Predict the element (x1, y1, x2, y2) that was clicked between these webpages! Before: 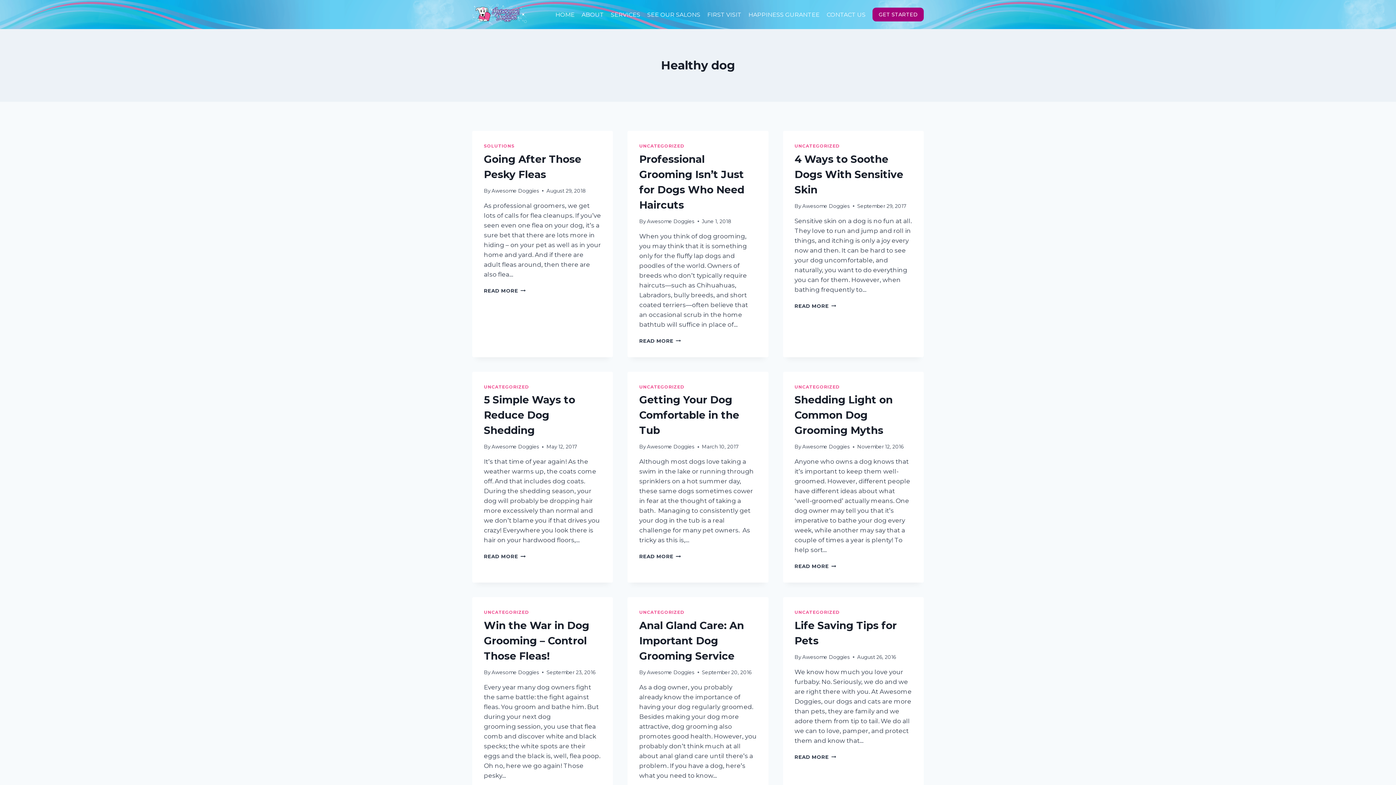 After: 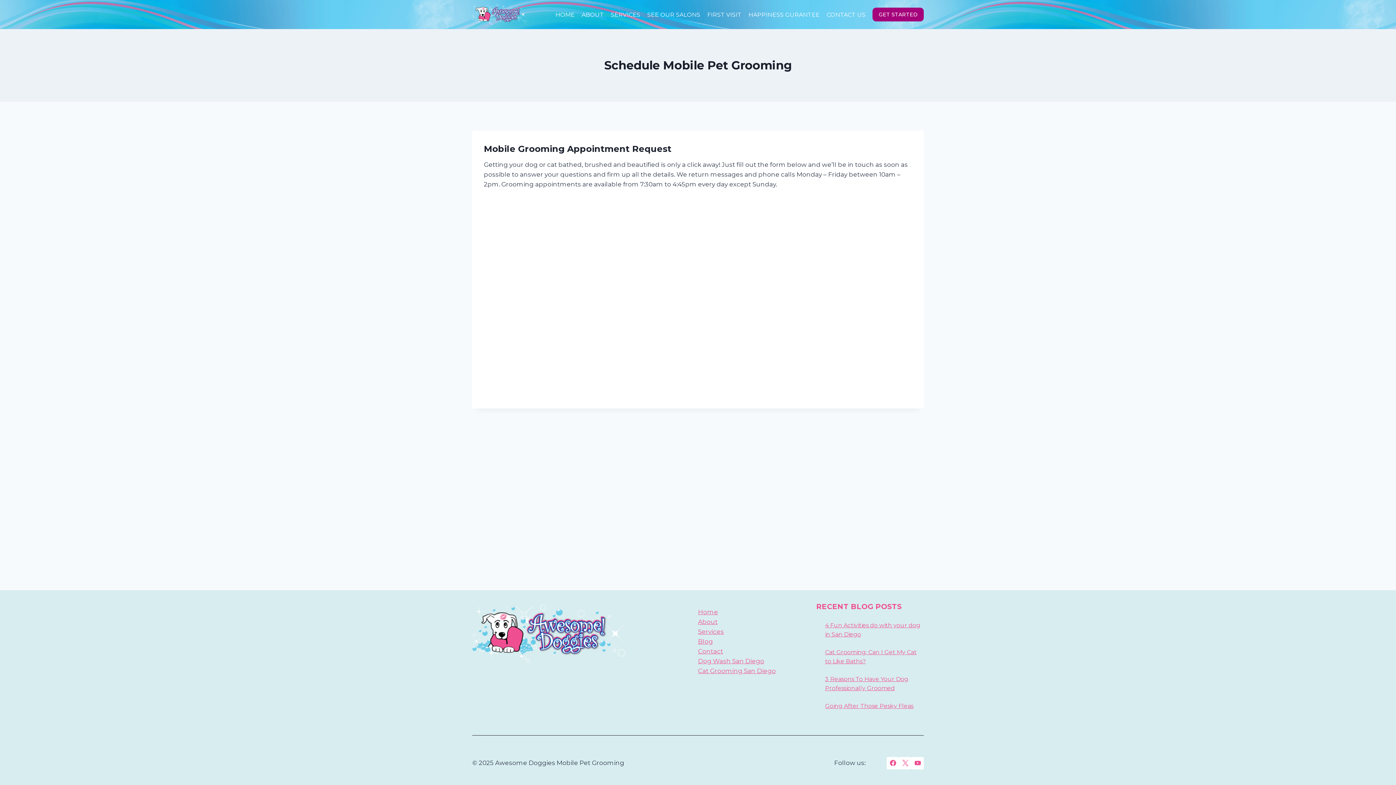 Action: label: GET STARTED bbox: (872, 7, 924, 21)